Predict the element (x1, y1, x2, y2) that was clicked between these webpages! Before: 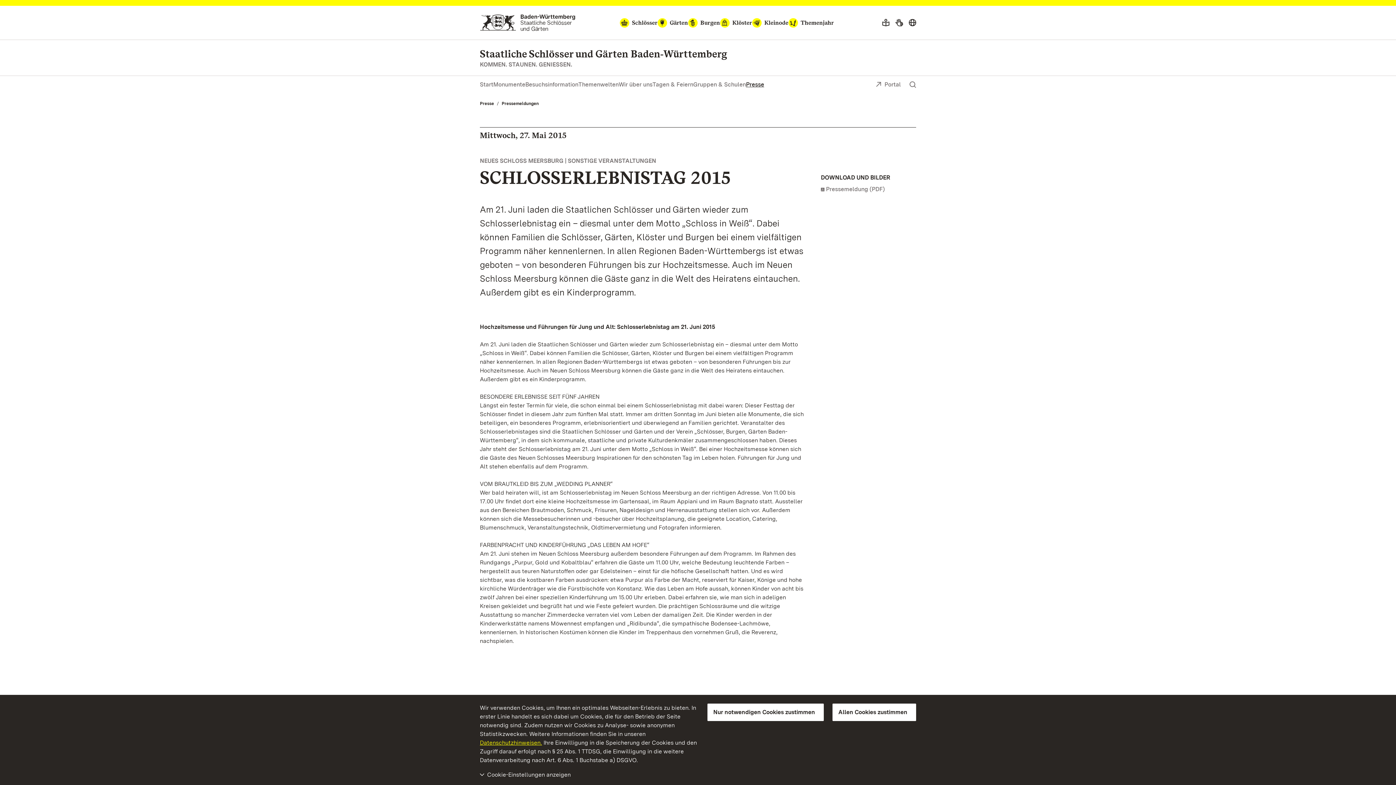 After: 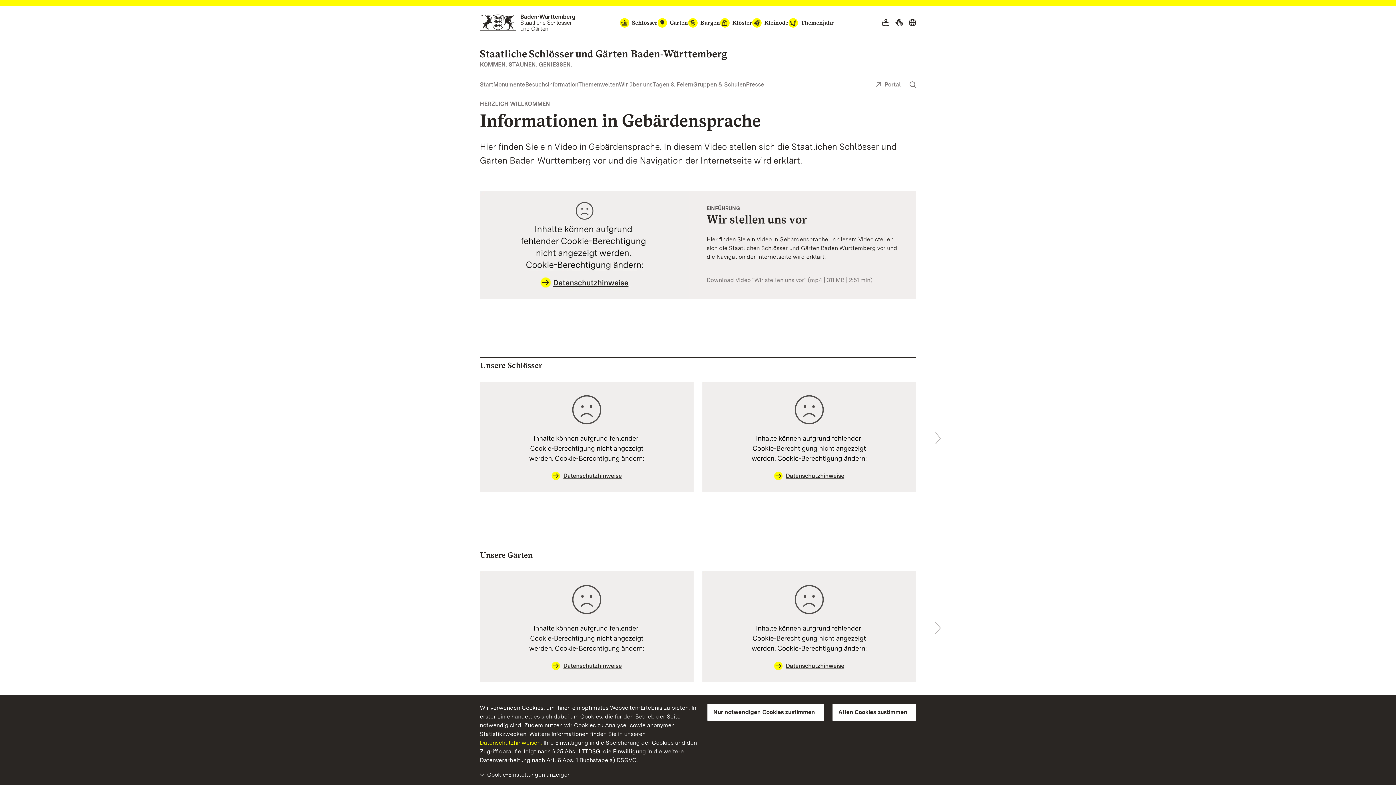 Action: label: Gebärdensprache bbox: (892, 15, 906, 29)